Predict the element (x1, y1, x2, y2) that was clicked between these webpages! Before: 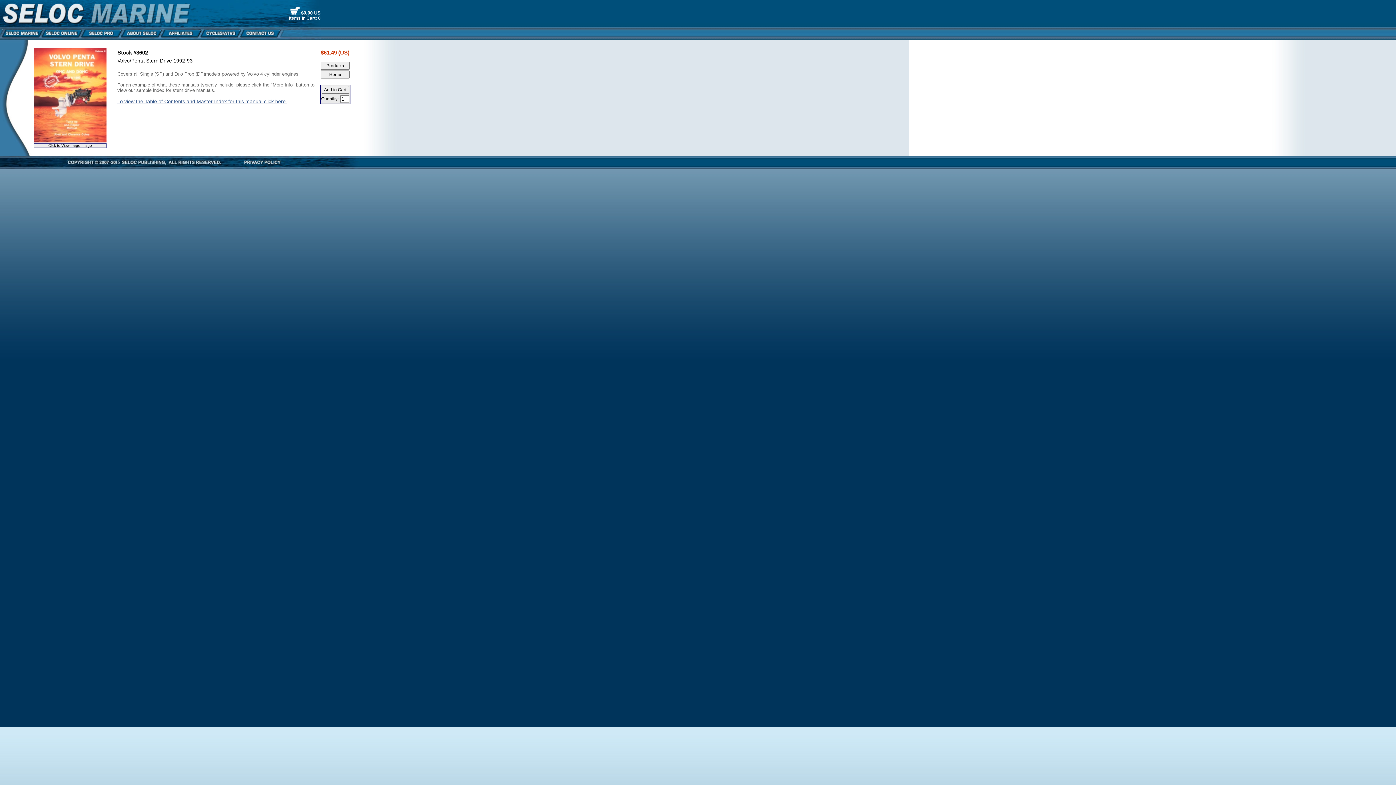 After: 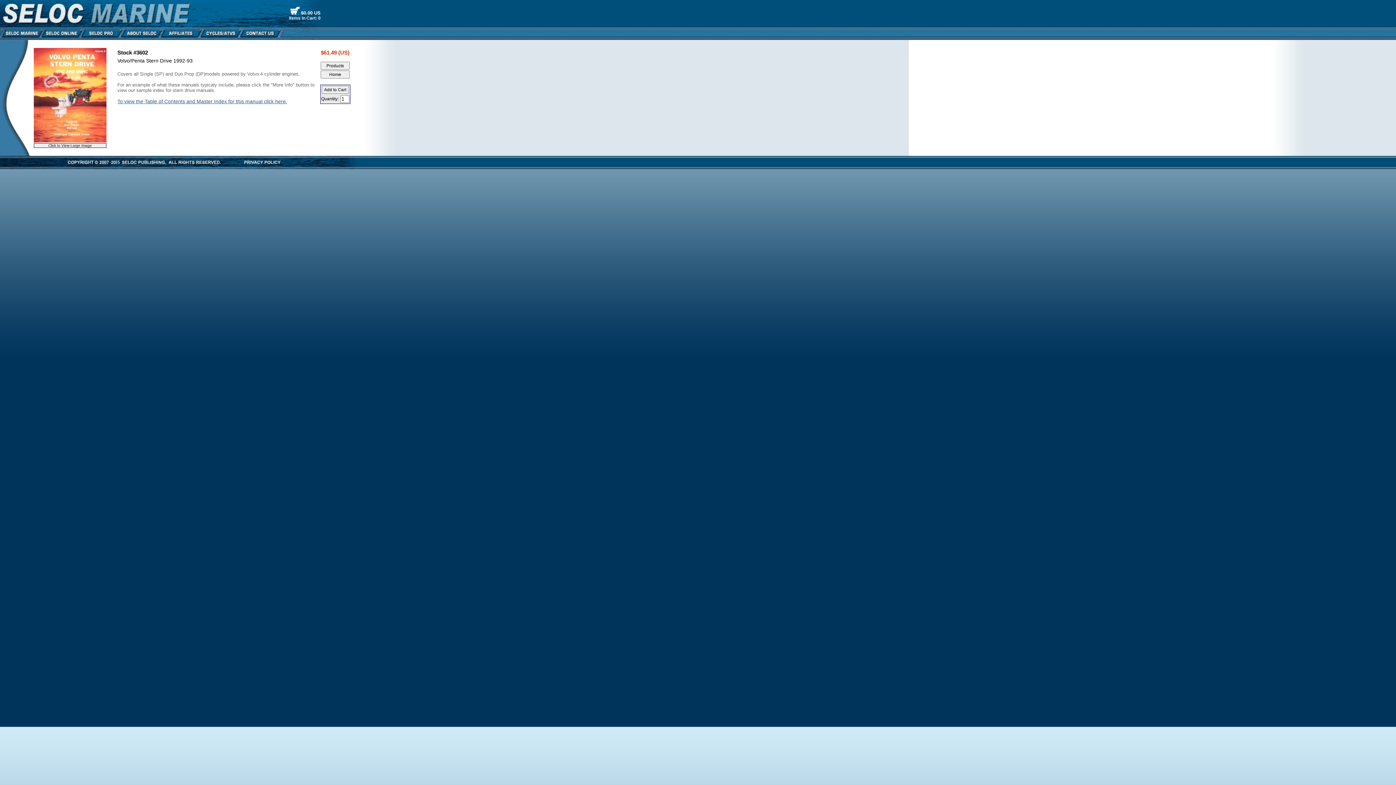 Action: label: To view the Table of Contents and Master Index for this manual click here. bbox: (117, 98, 287, 104)